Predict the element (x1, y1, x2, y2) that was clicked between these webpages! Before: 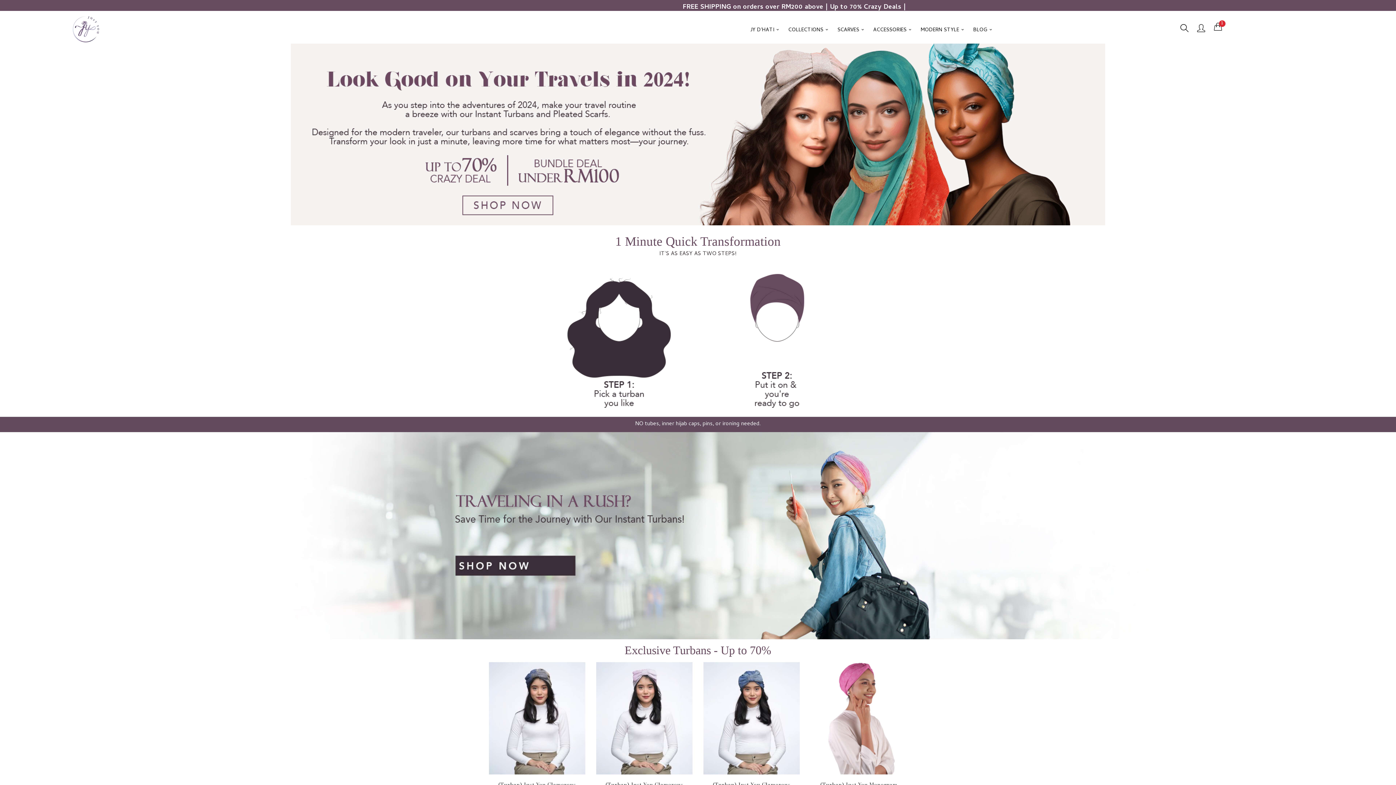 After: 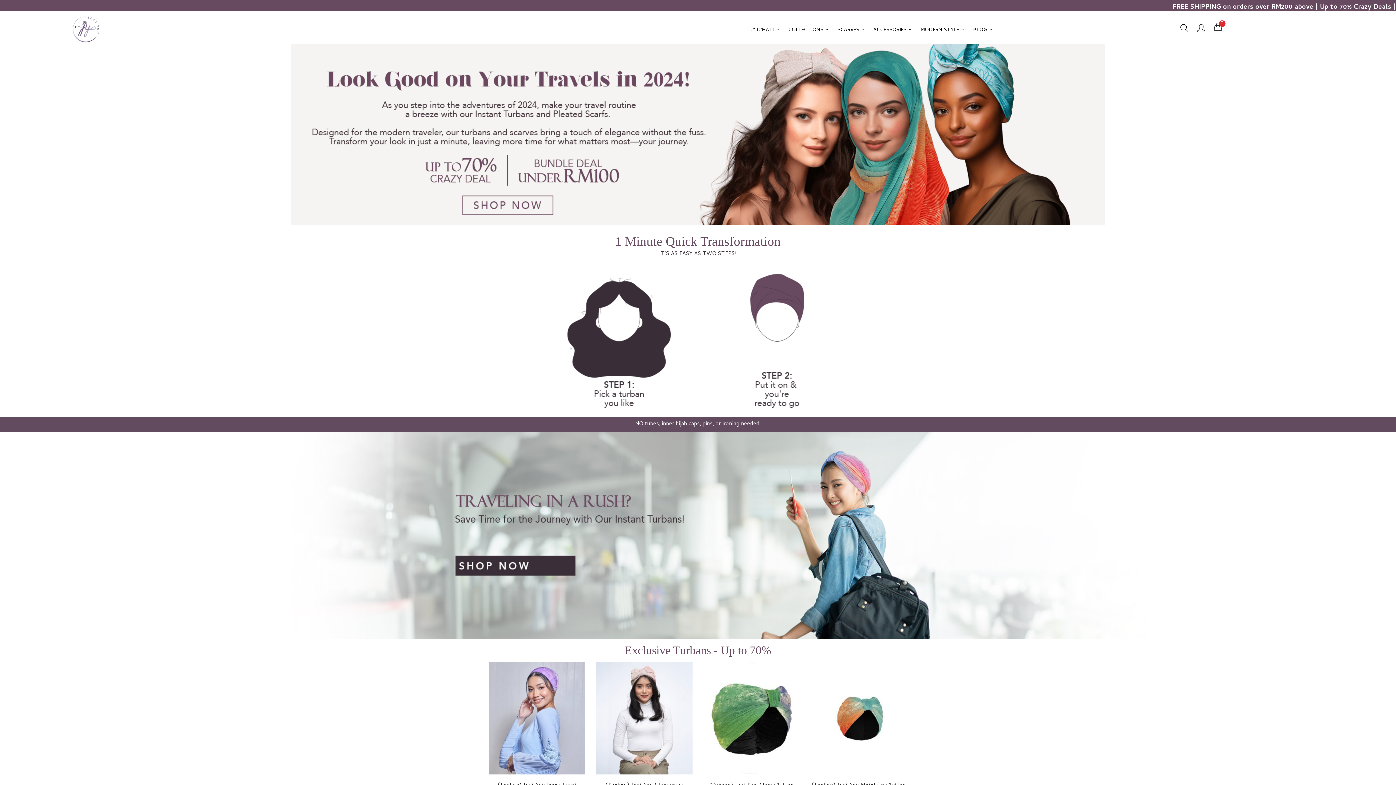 Action: bbox: (71, 25, 100, 33)